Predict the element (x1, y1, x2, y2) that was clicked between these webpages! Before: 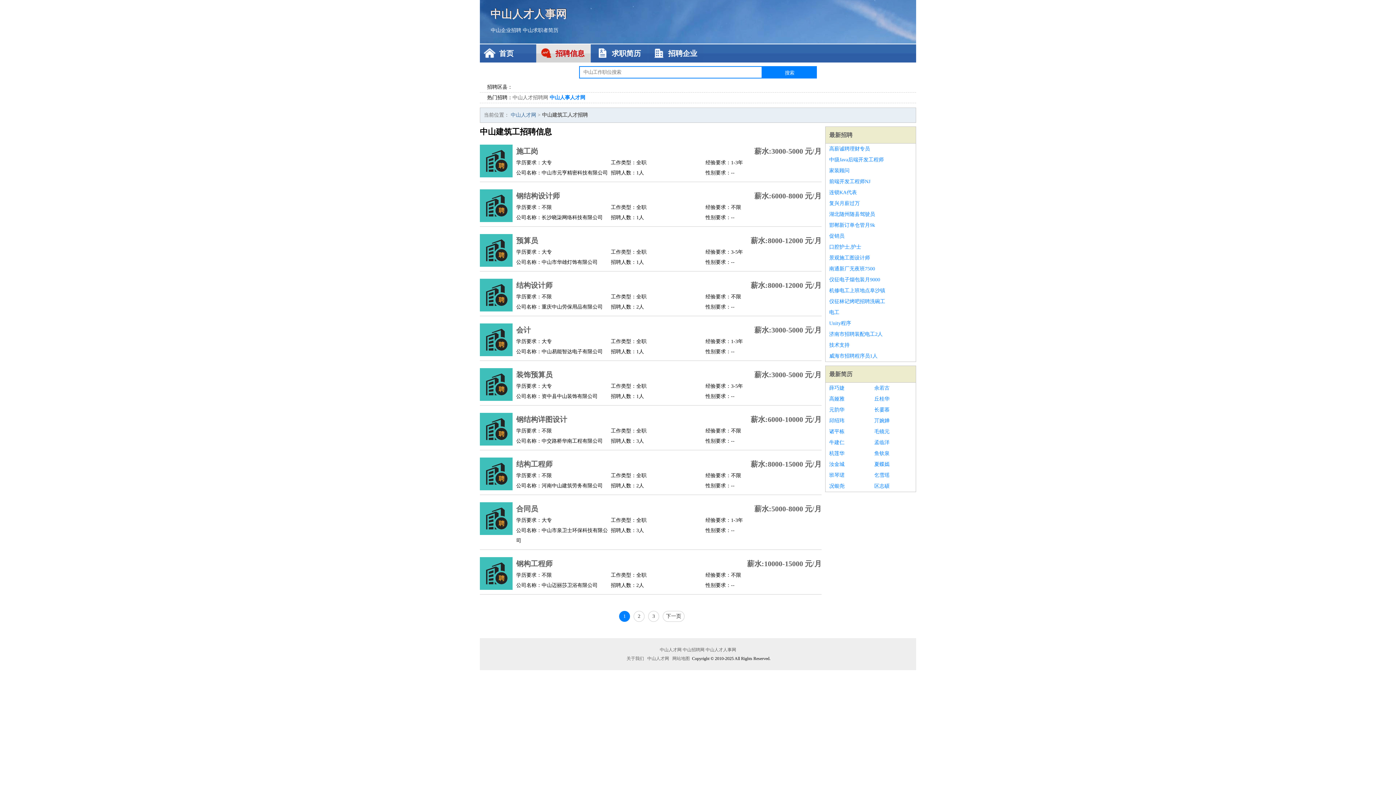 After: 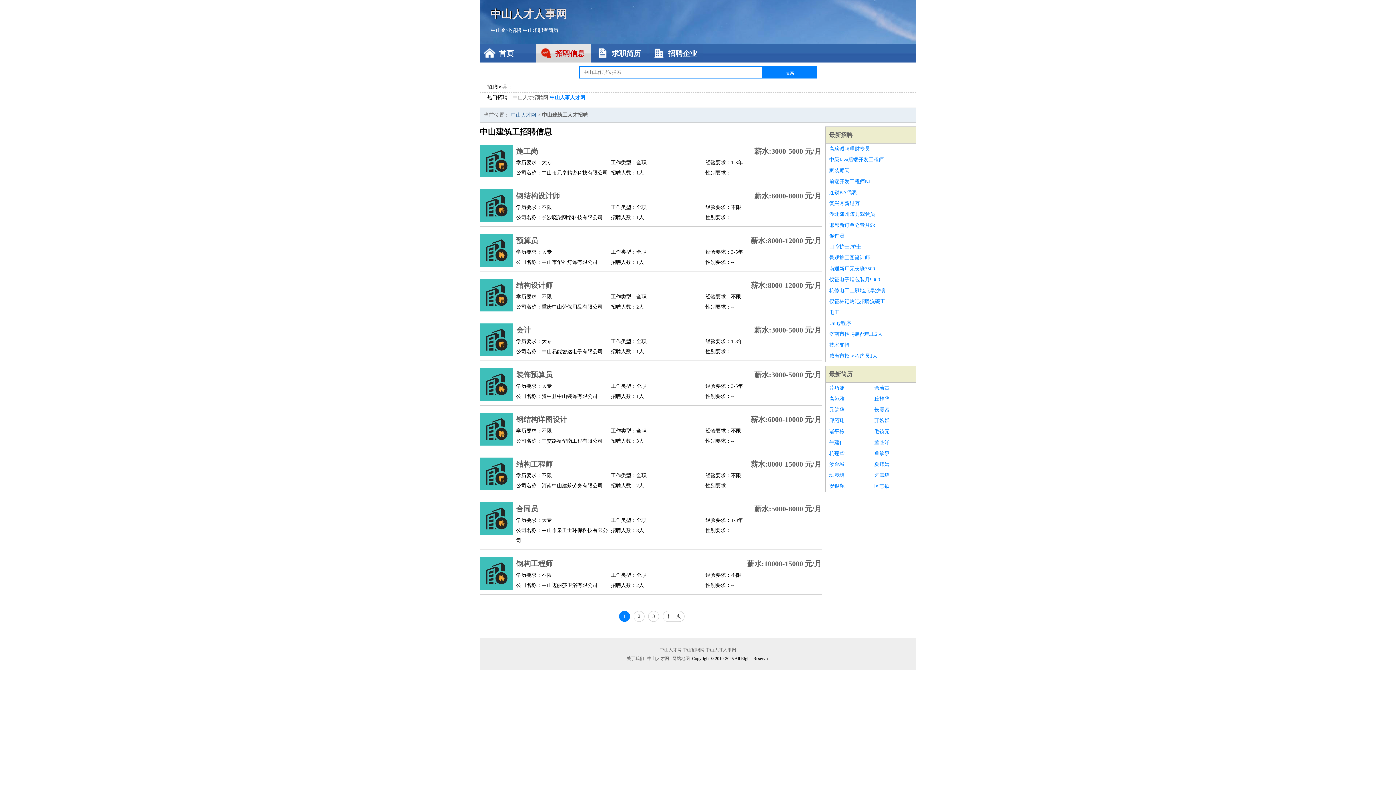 Action: bbox: (829, 241, 912, 252) label: 口腔护士,护士